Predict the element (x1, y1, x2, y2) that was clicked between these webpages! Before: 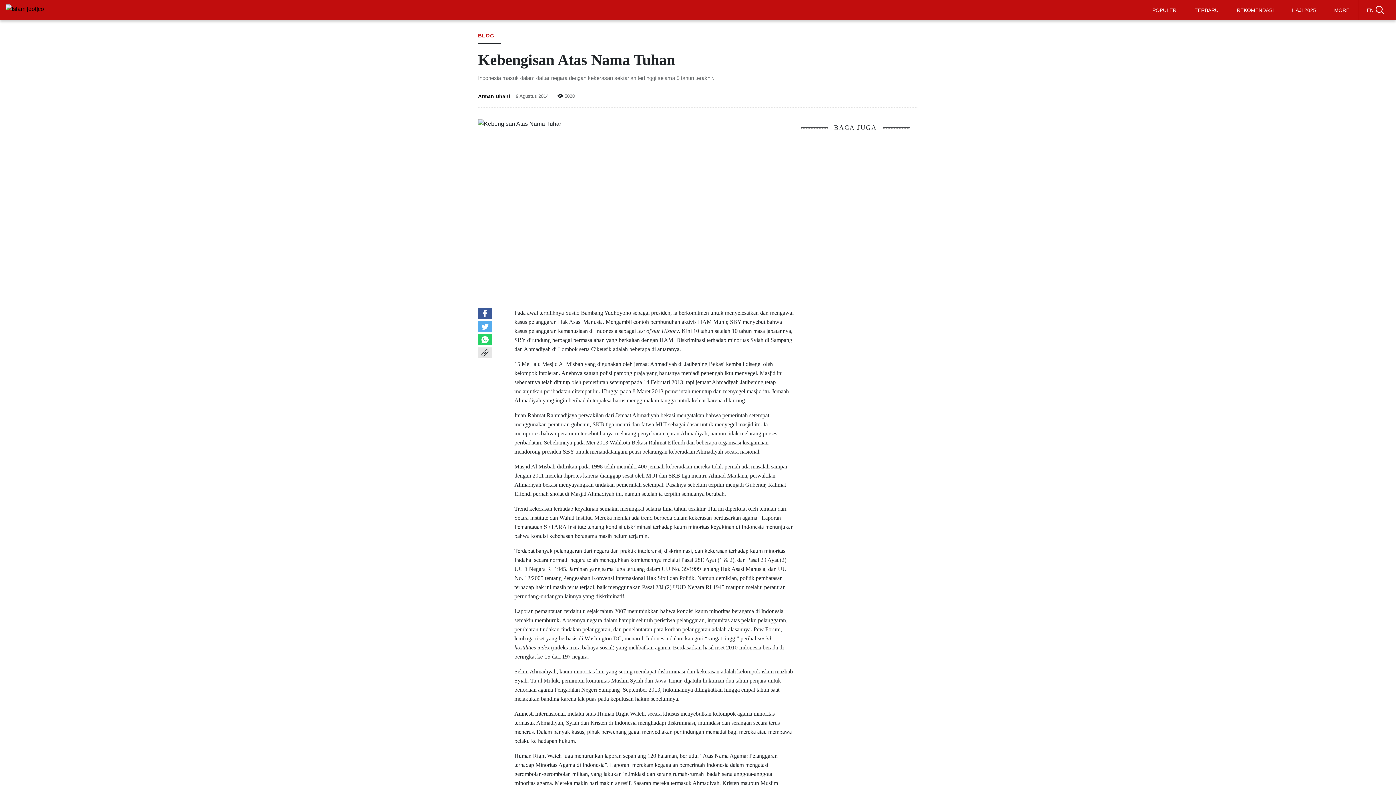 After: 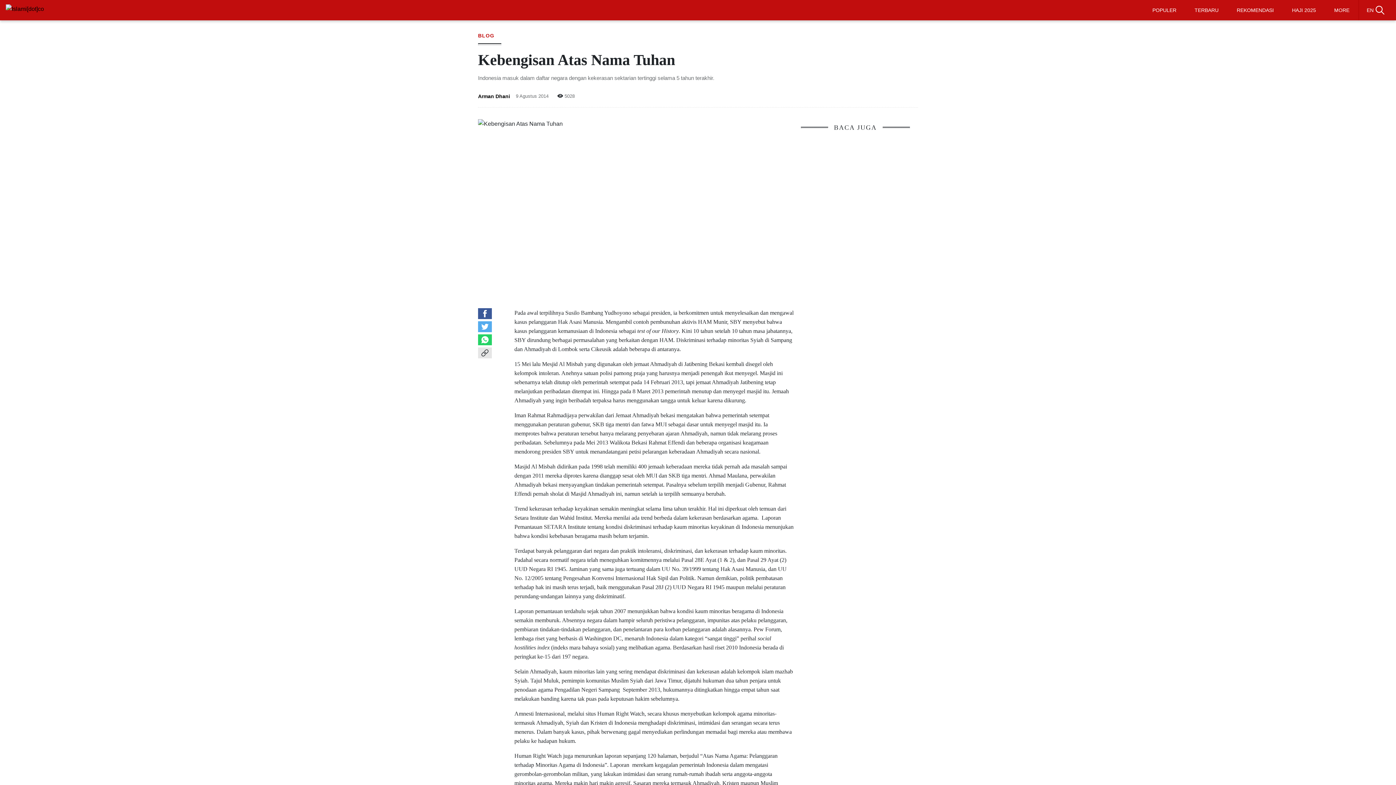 Action: bbox: (478, 347, 492, 358)